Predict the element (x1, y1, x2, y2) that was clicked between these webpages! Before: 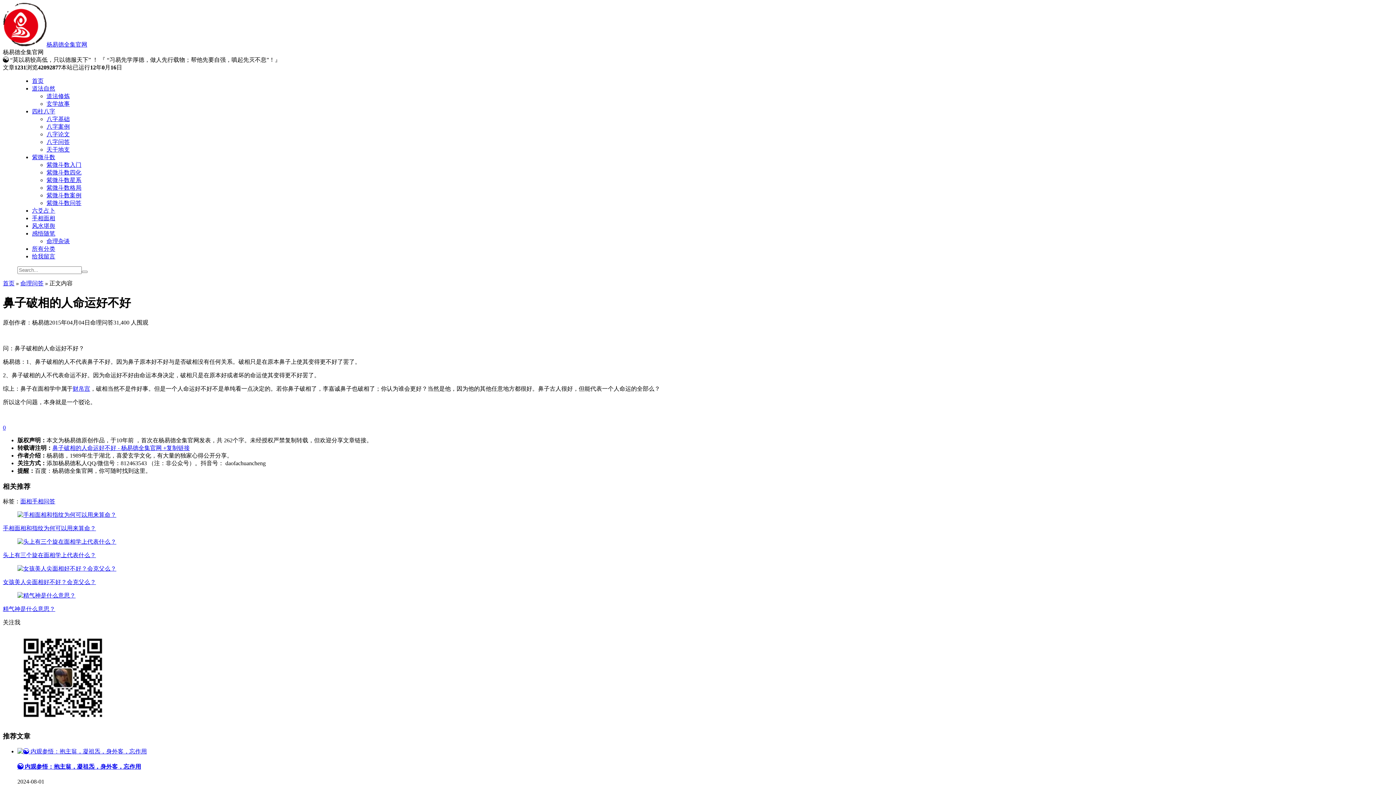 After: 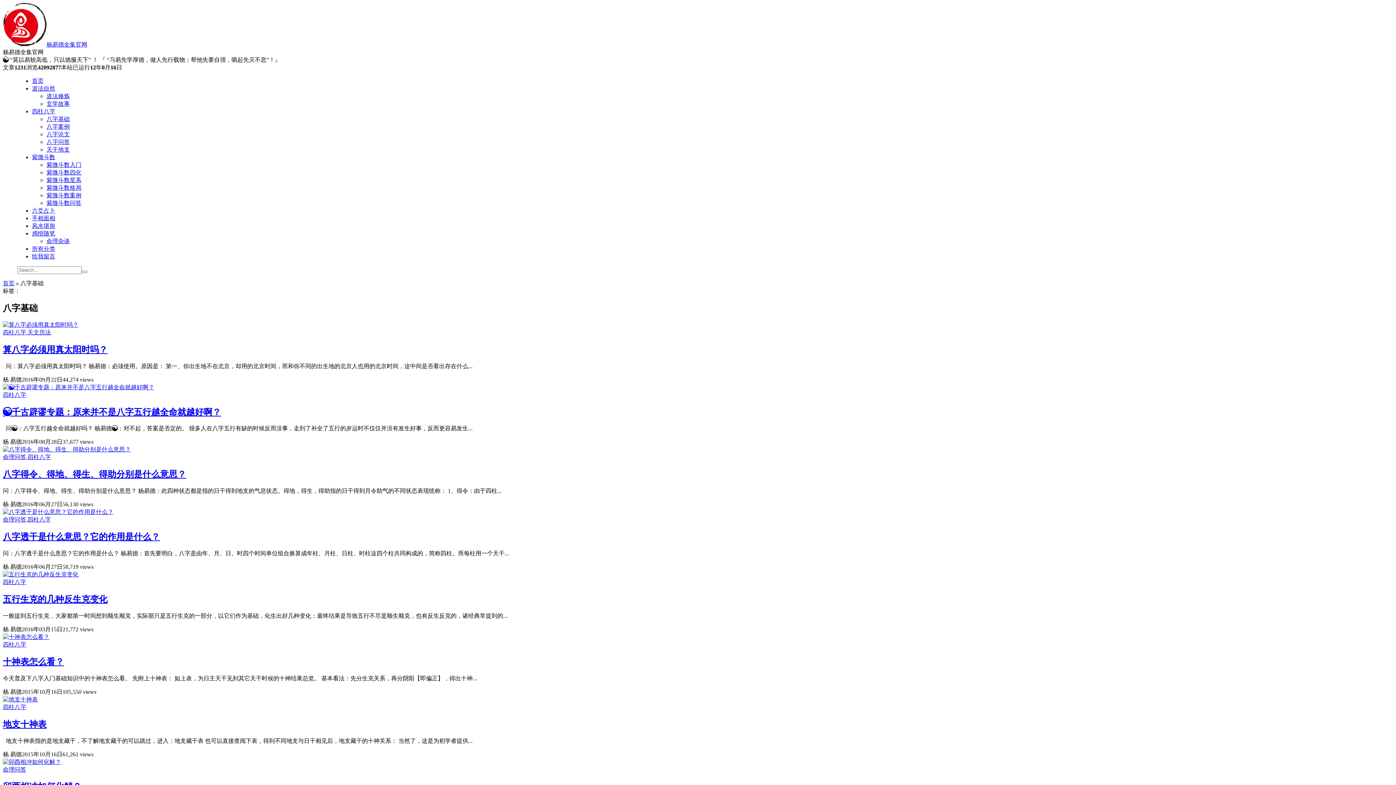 Action: bbox: (46, 116, 69, 122) label: 八字基础